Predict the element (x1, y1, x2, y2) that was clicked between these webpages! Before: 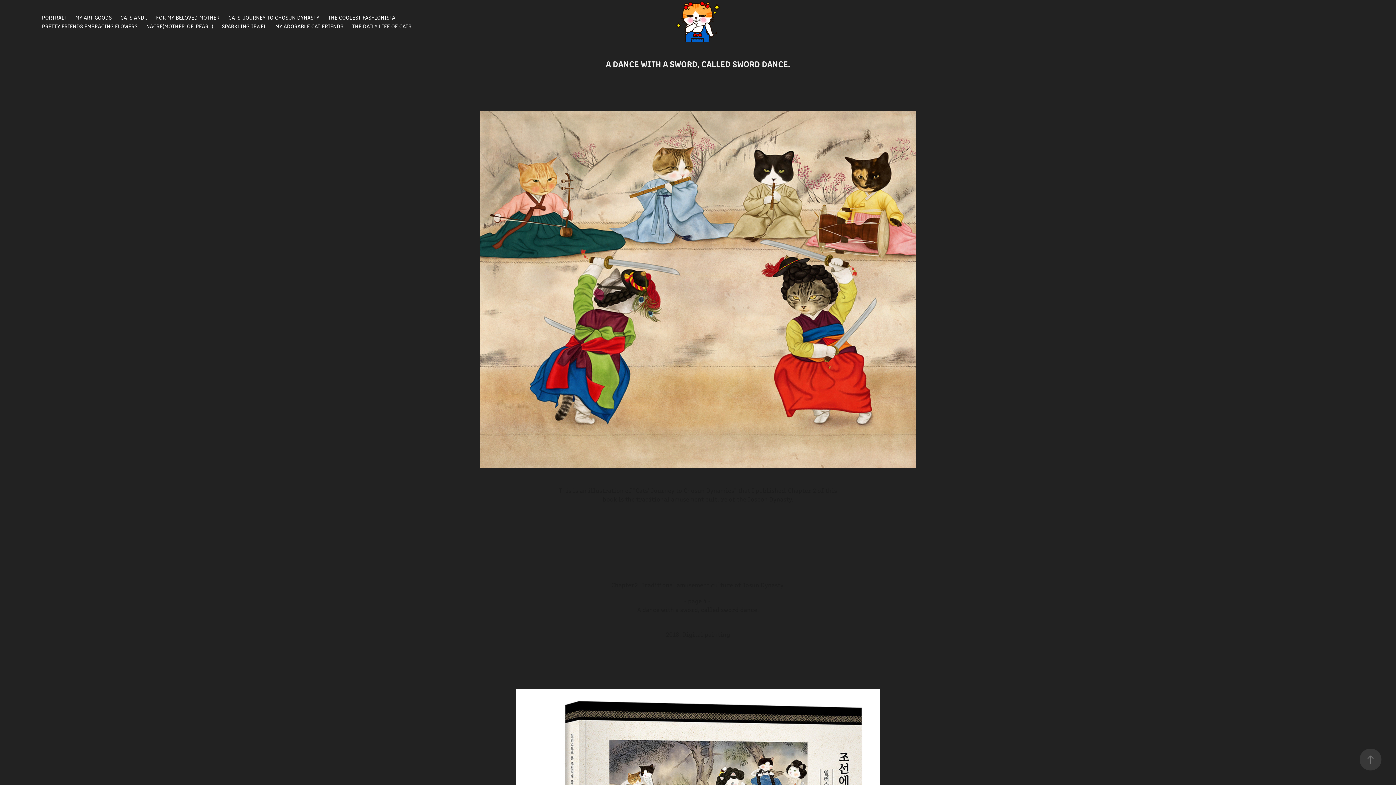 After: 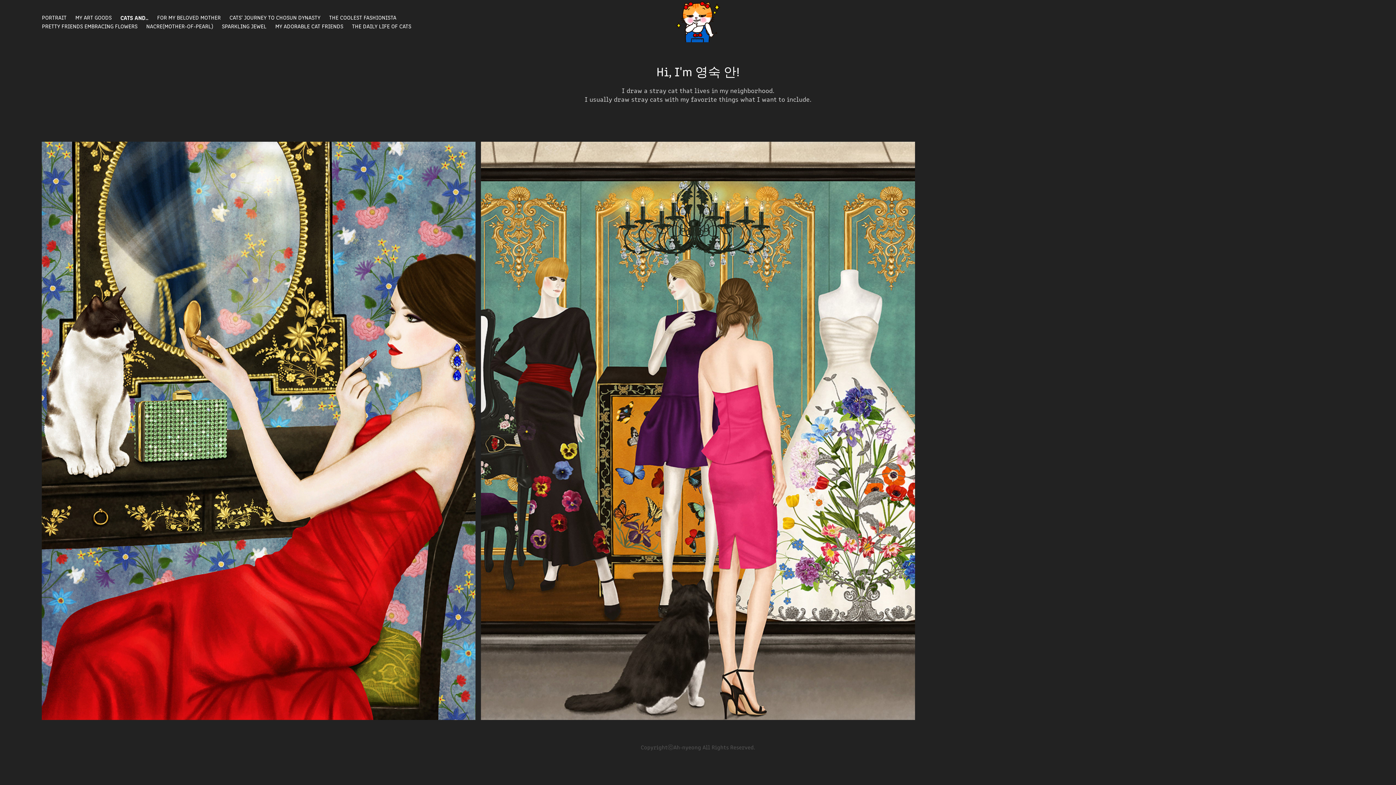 Action: bbox: (120, 13, 147, 21) label: CATS AND..